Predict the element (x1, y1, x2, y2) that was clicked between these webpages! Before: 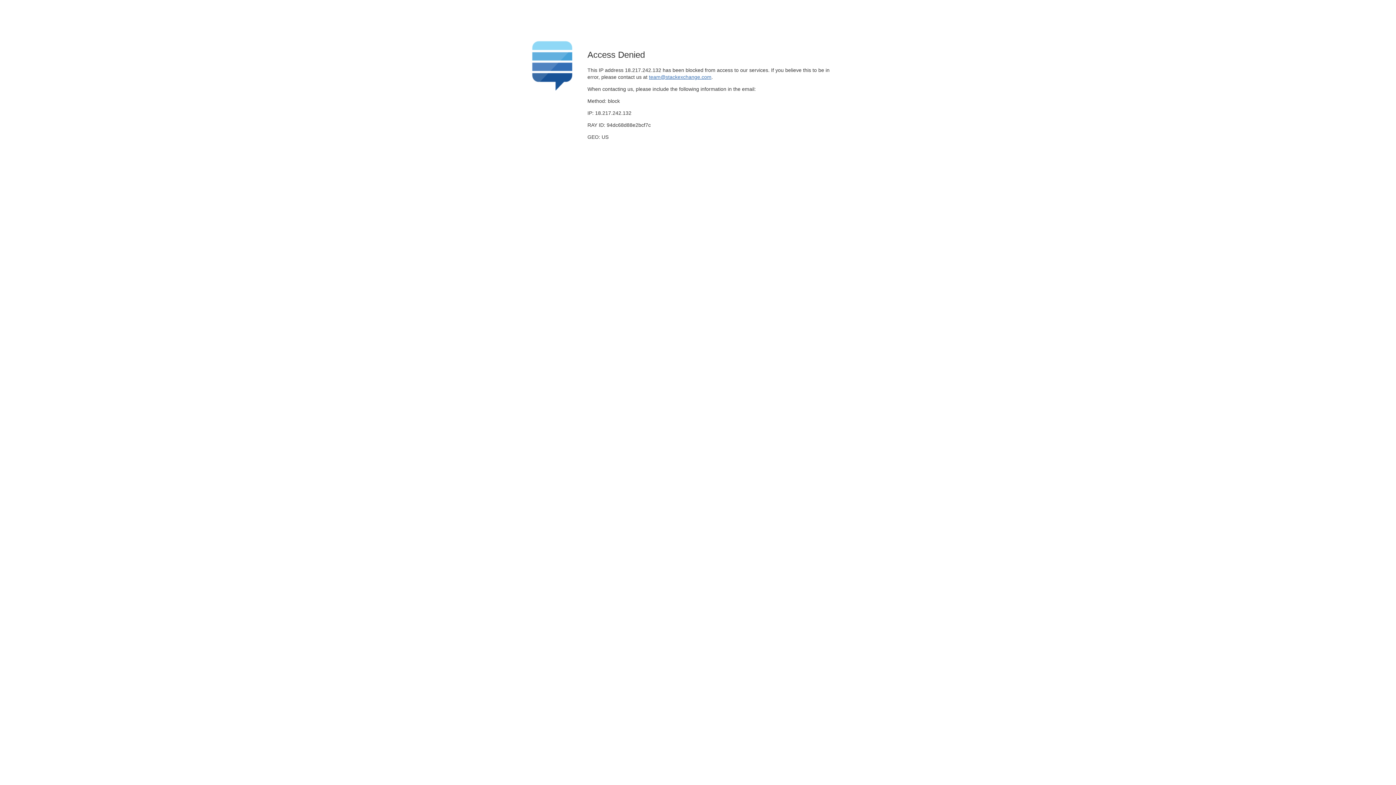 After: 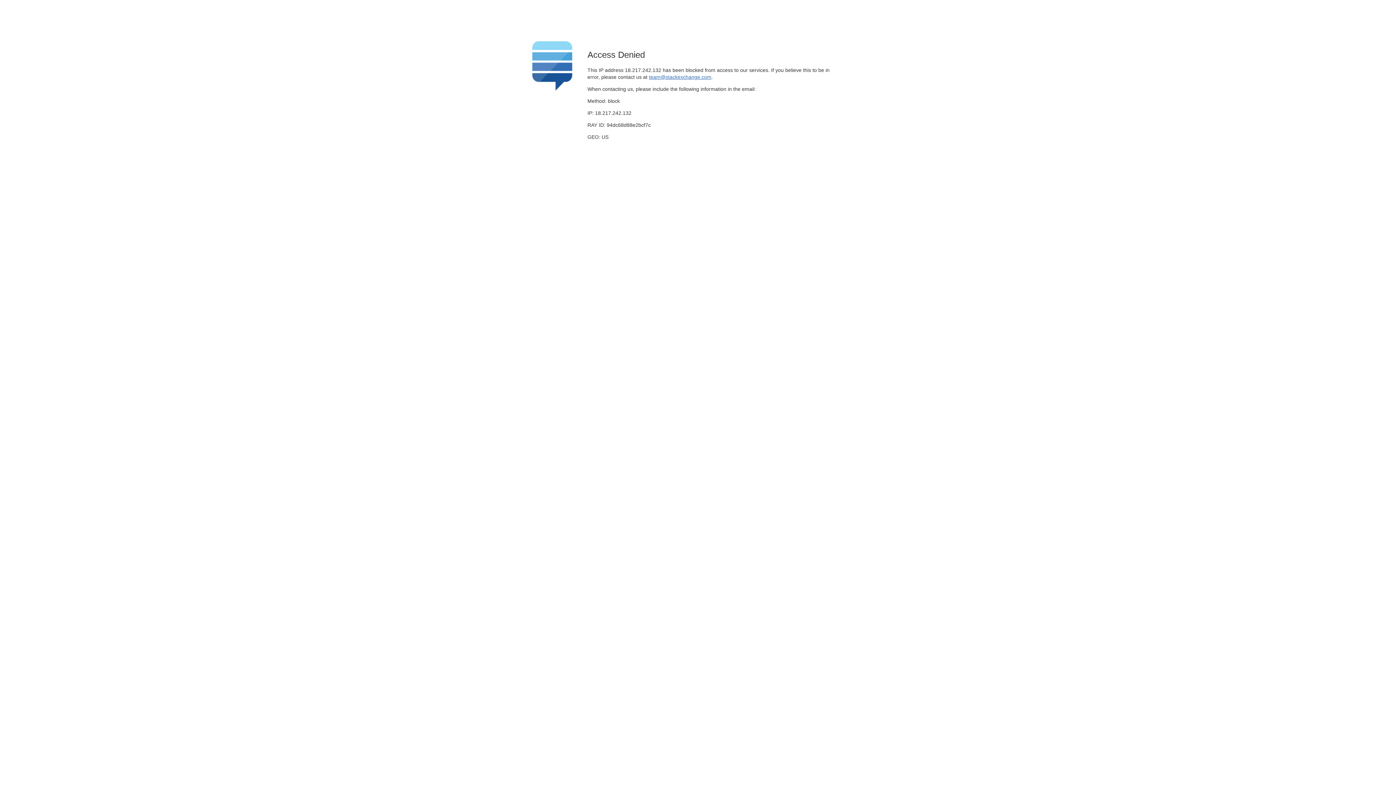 Action: label: team@stackexchange.com bbox: (649, 74, 711, 79)